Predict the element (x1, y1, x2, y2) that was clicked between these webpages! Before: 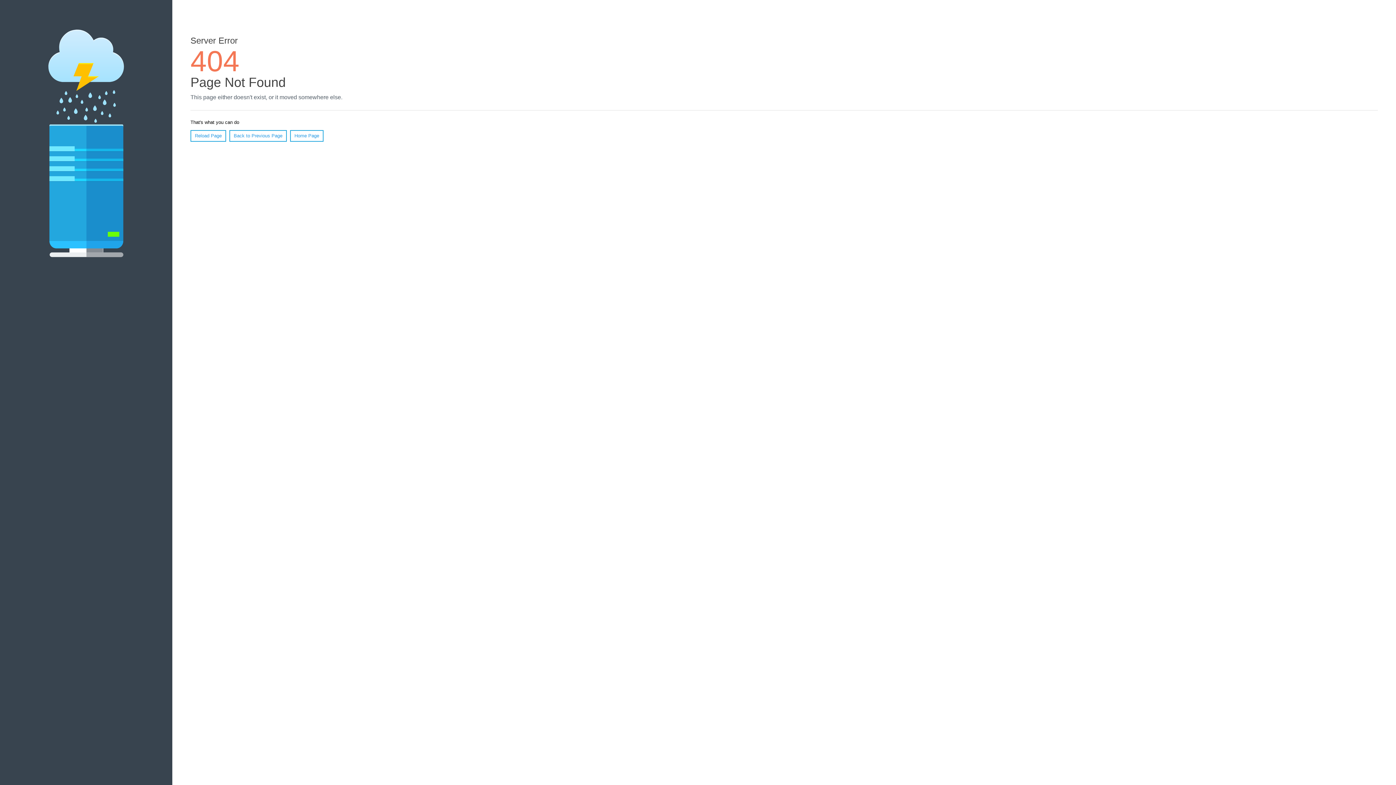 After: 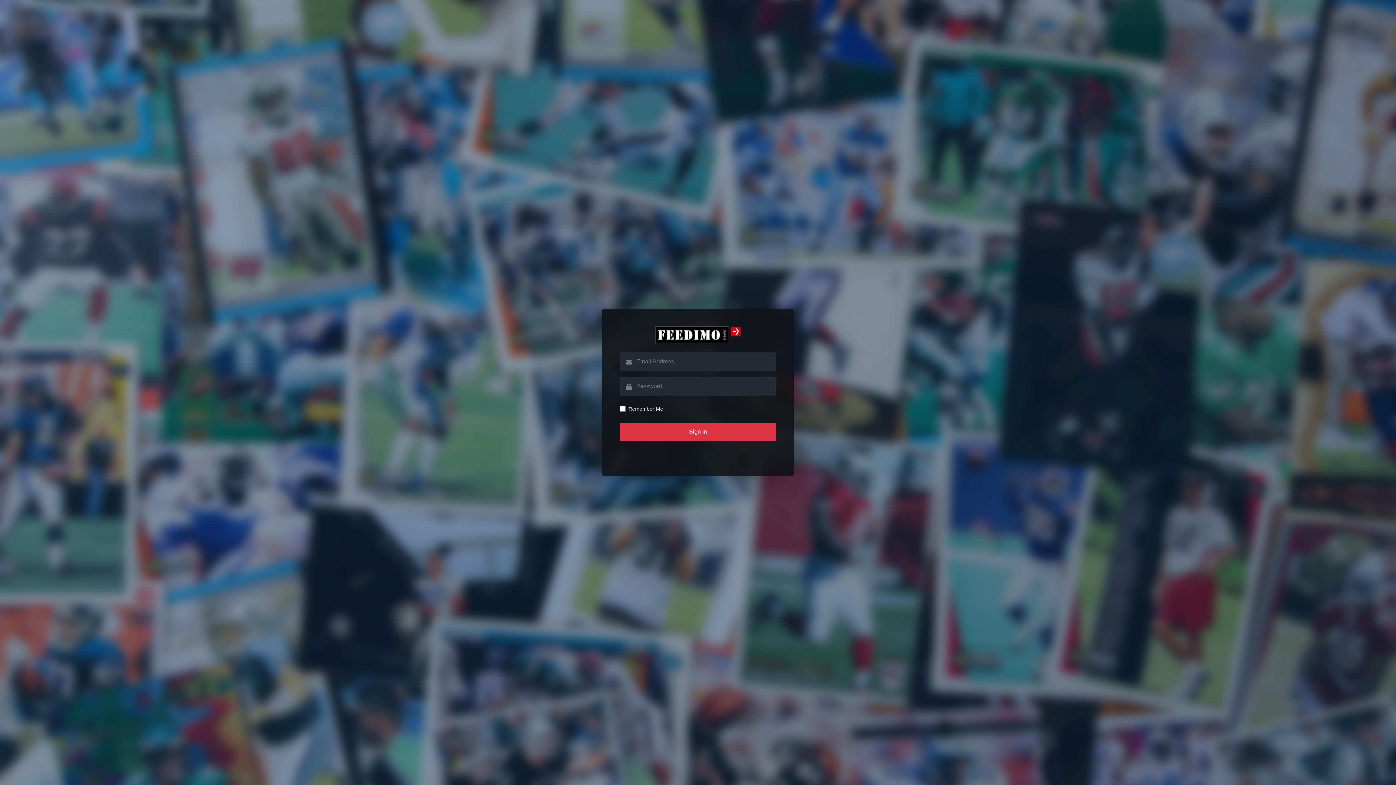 Action: label: Home Page bbox: (290, 130, 323, 141)